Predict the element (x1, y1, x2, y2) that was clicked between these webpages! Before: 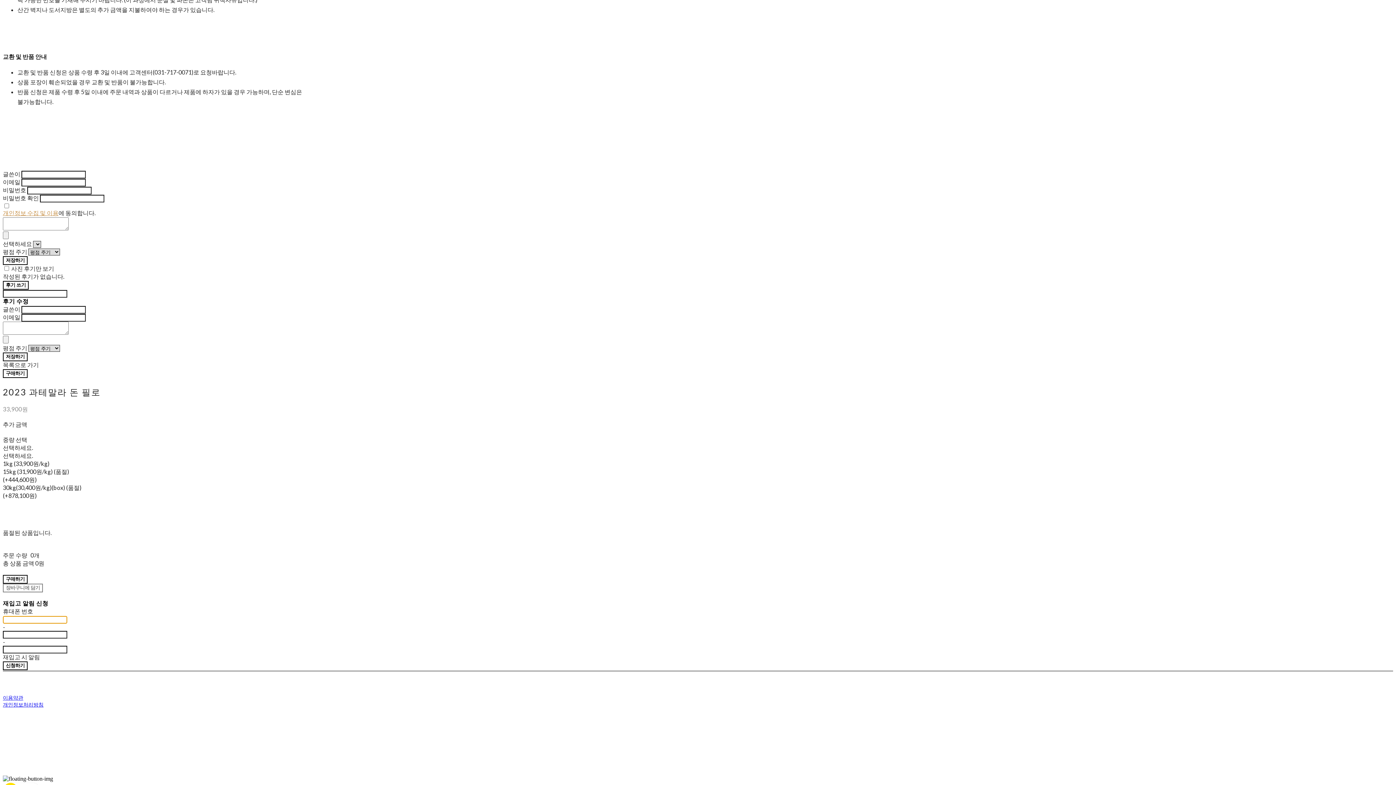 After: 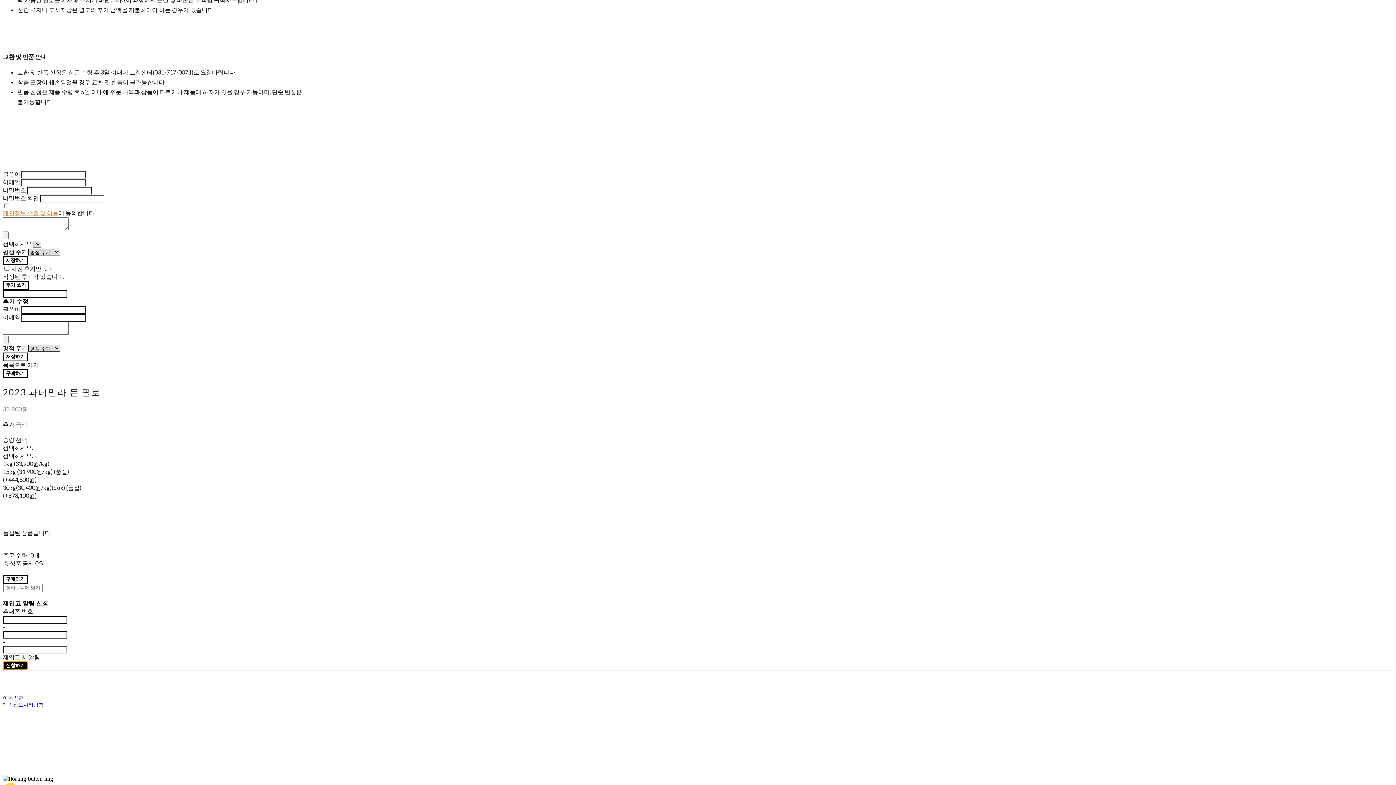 Action: label: 신청하기 bbox: (2, 661, 27, 670)